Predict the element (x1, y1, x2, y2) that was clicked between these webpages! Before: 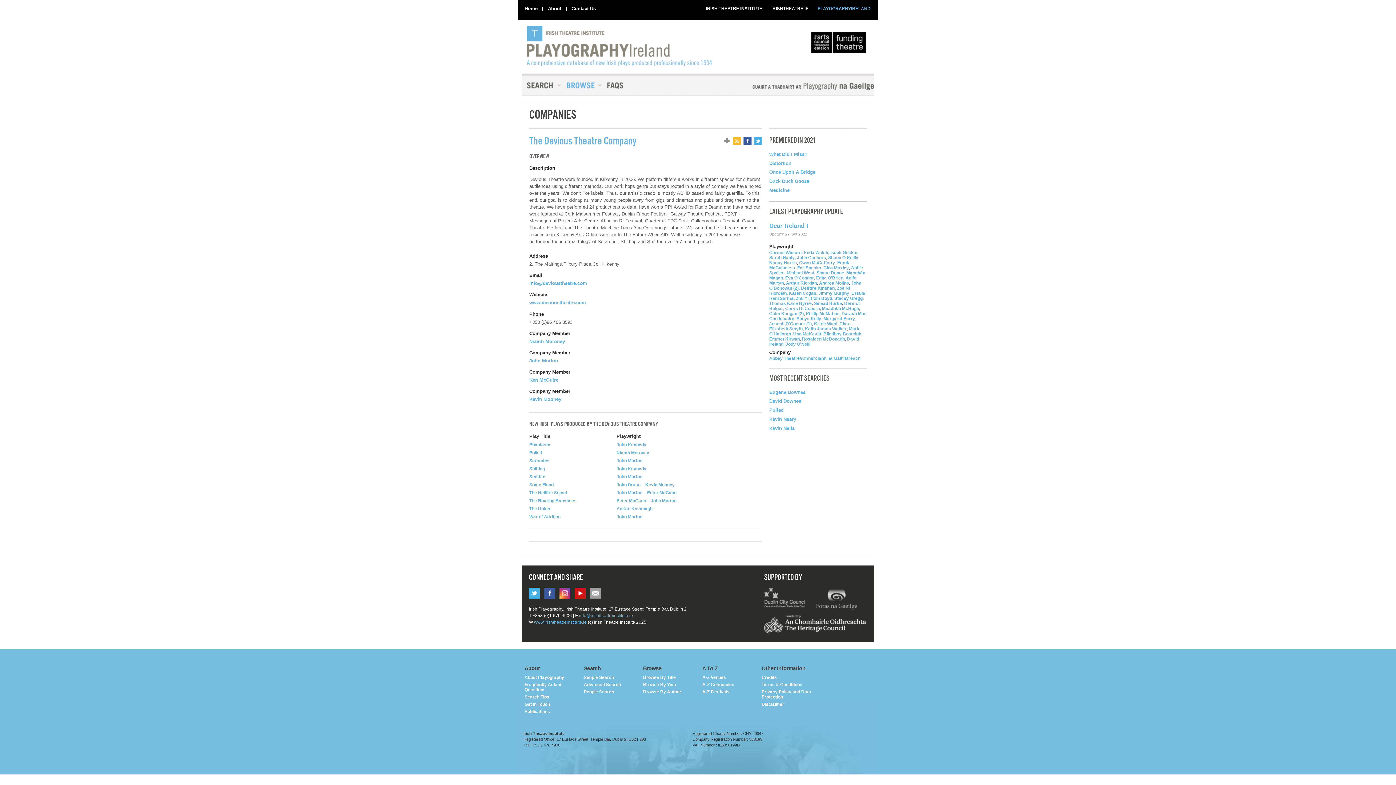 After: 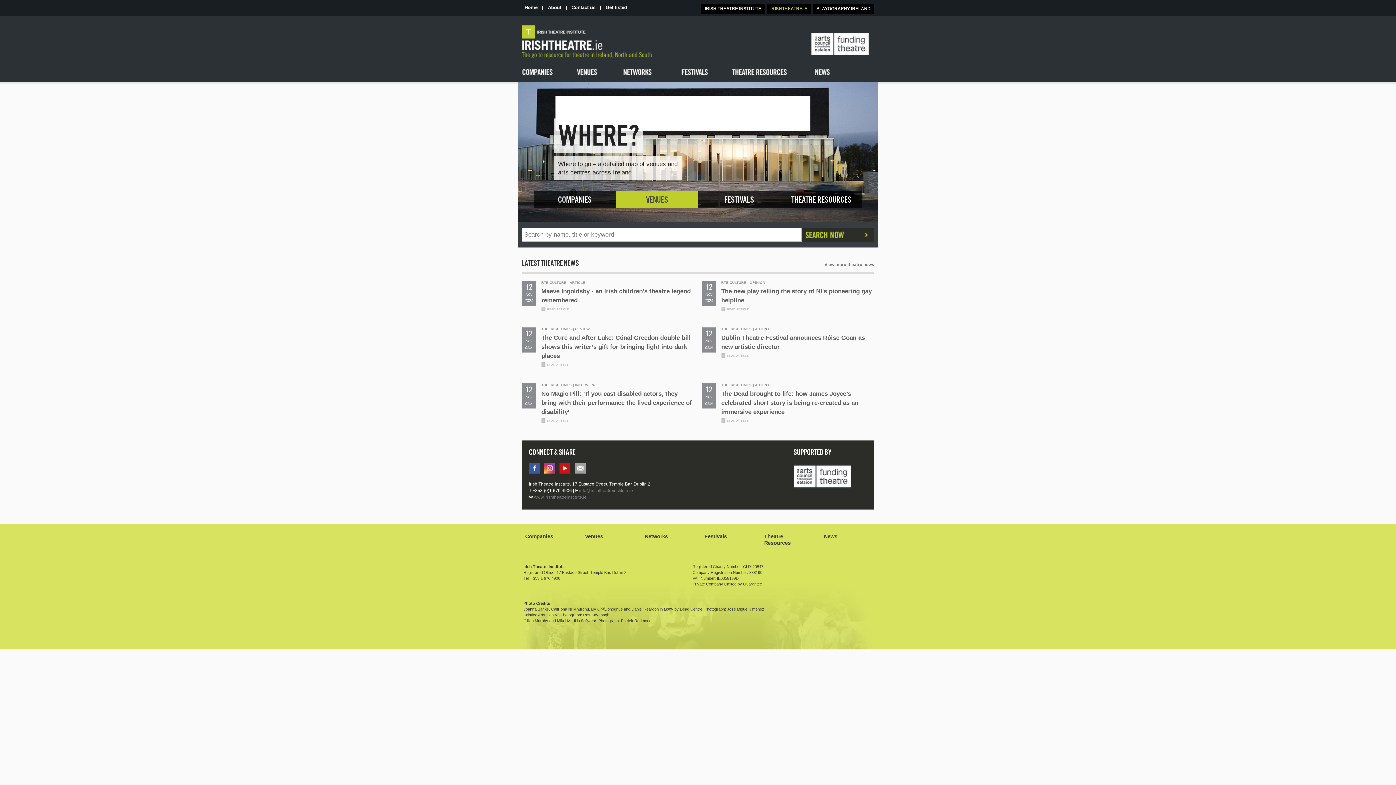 Action: label: IRISHTHEATRE.IE bbox: (768, 3, 812, 13)